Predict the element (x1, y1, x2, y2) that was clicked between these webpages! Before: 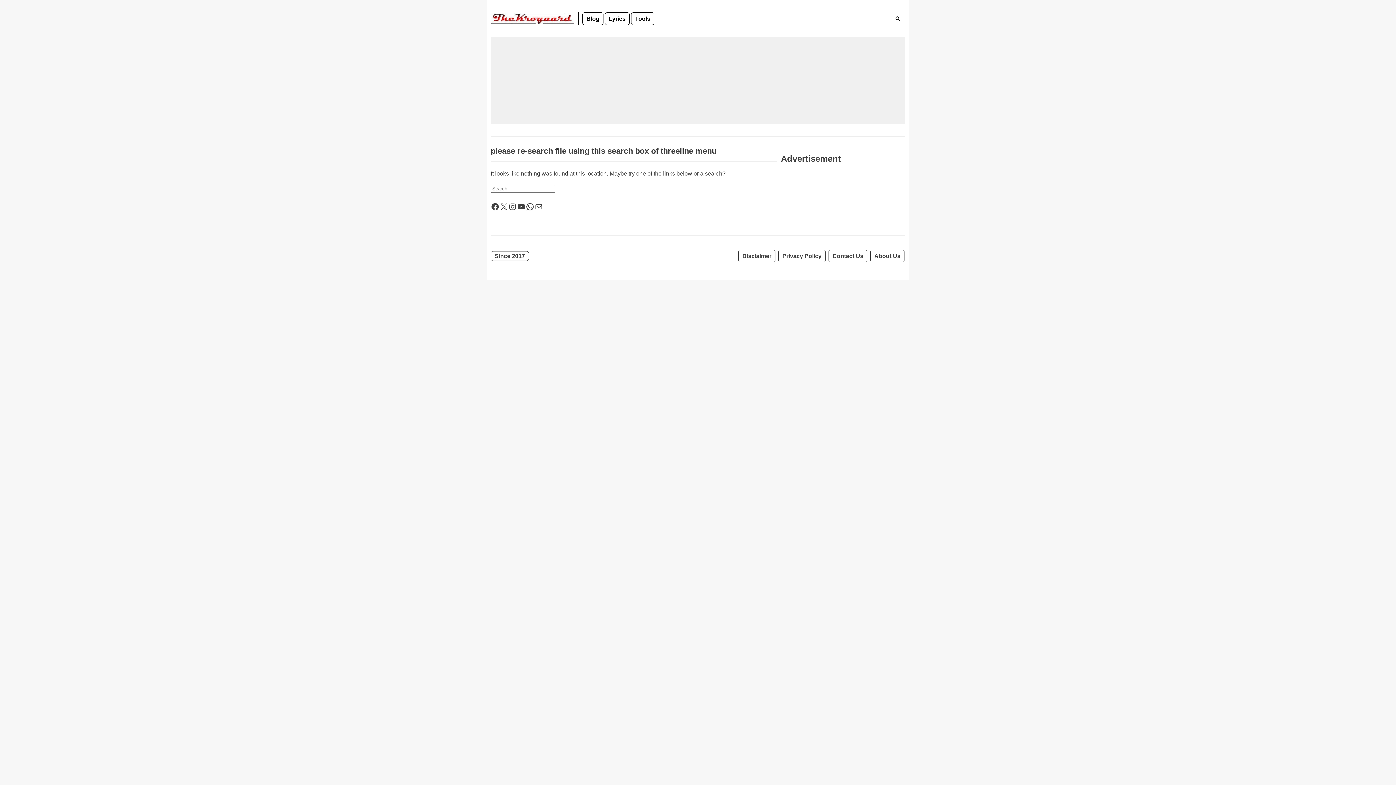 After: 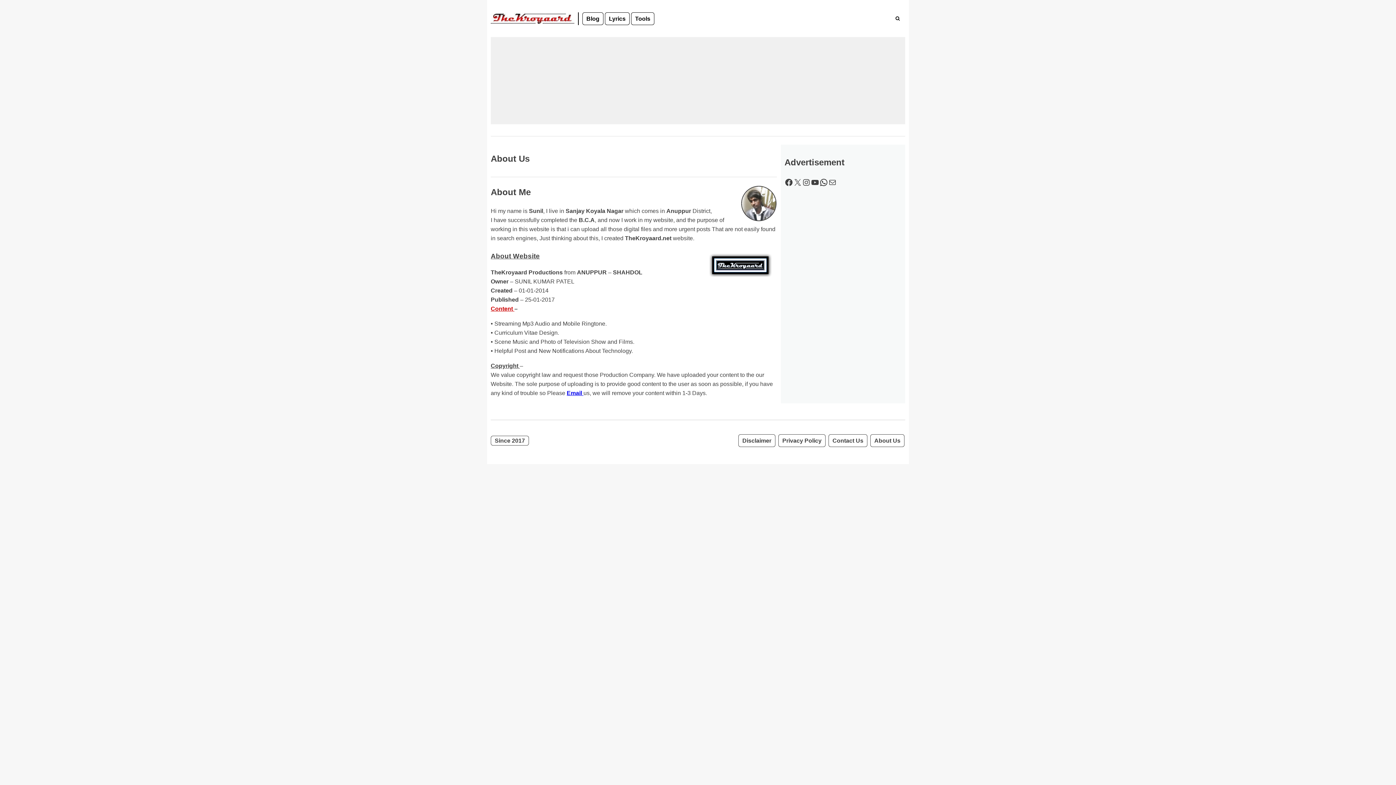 Action: label: About Us bbox: (870, 249, 904, 262)